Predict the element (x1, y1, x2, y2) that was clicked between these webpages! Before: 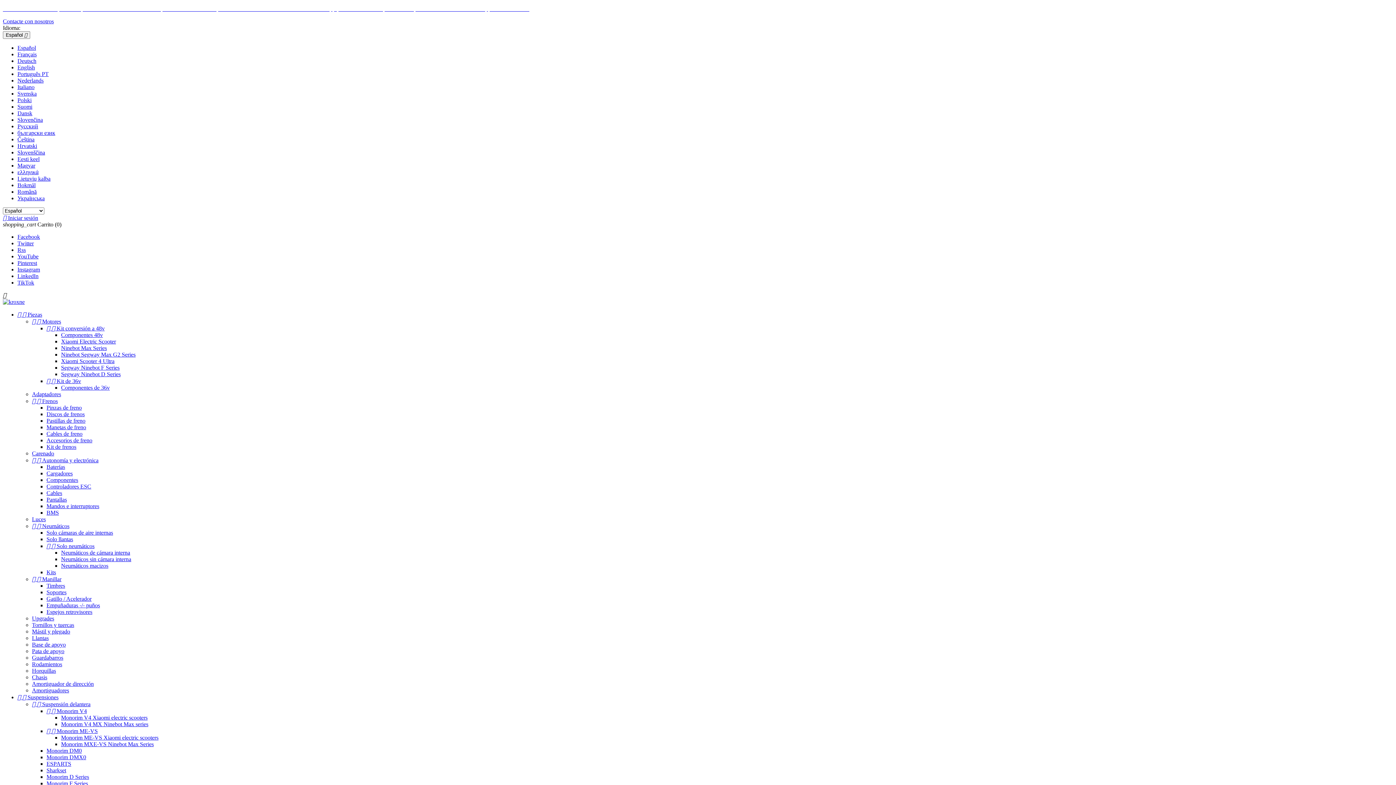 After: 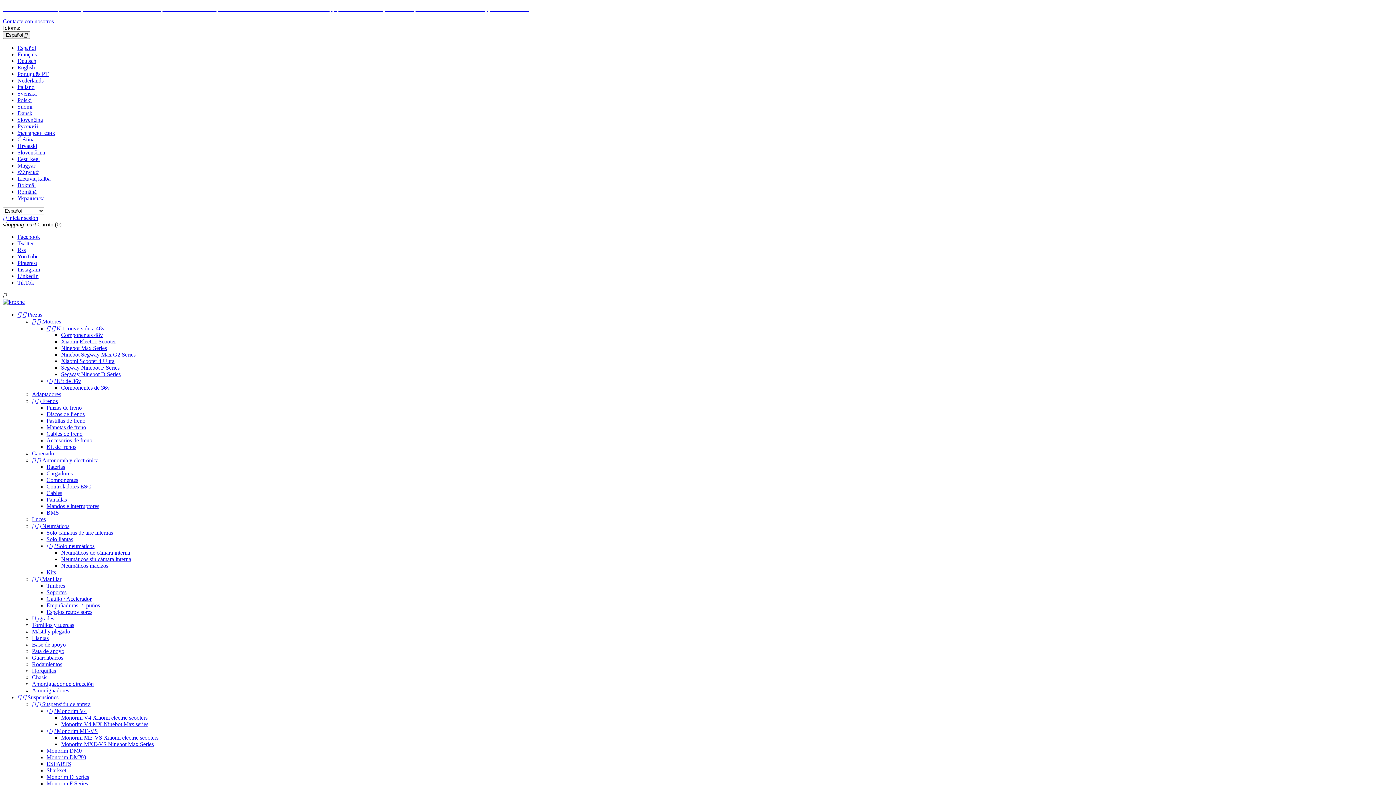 Action: label: YouTube bbox: (17, 253, 38, 259)